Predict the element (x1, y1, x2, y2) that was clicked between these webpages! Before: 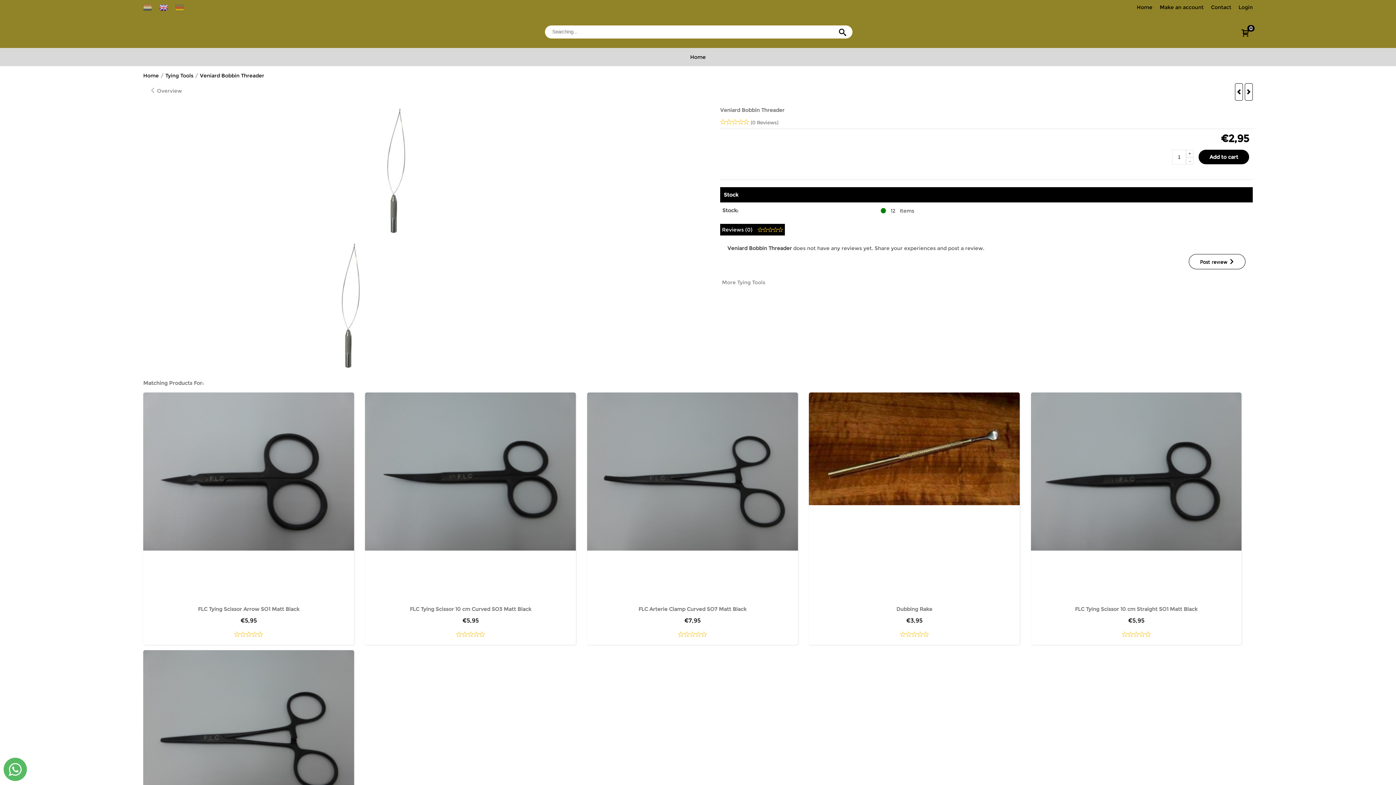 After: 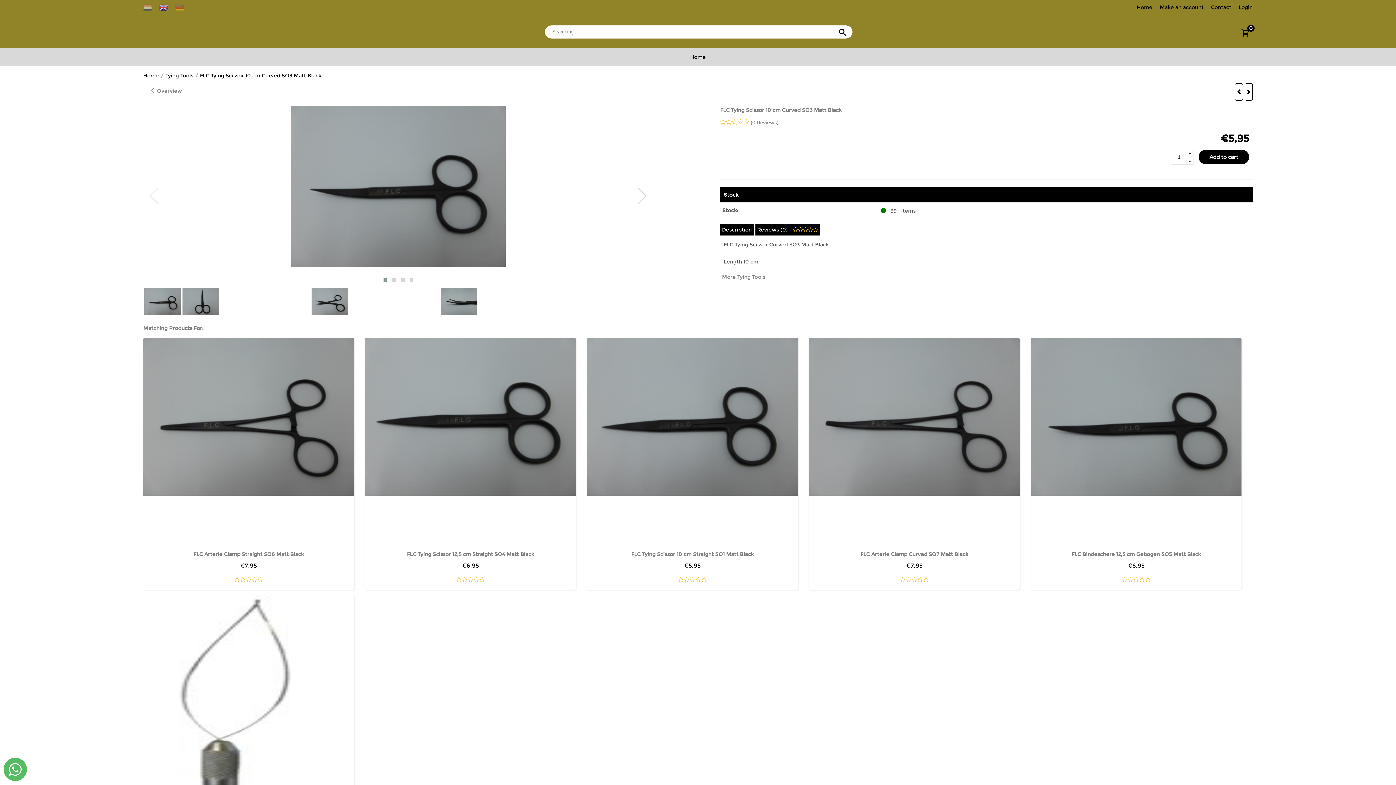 Action: label: FLC Tying Scissor 10 cm Curved SO3 Matt Black bbox: (365, 603, 576, 615)